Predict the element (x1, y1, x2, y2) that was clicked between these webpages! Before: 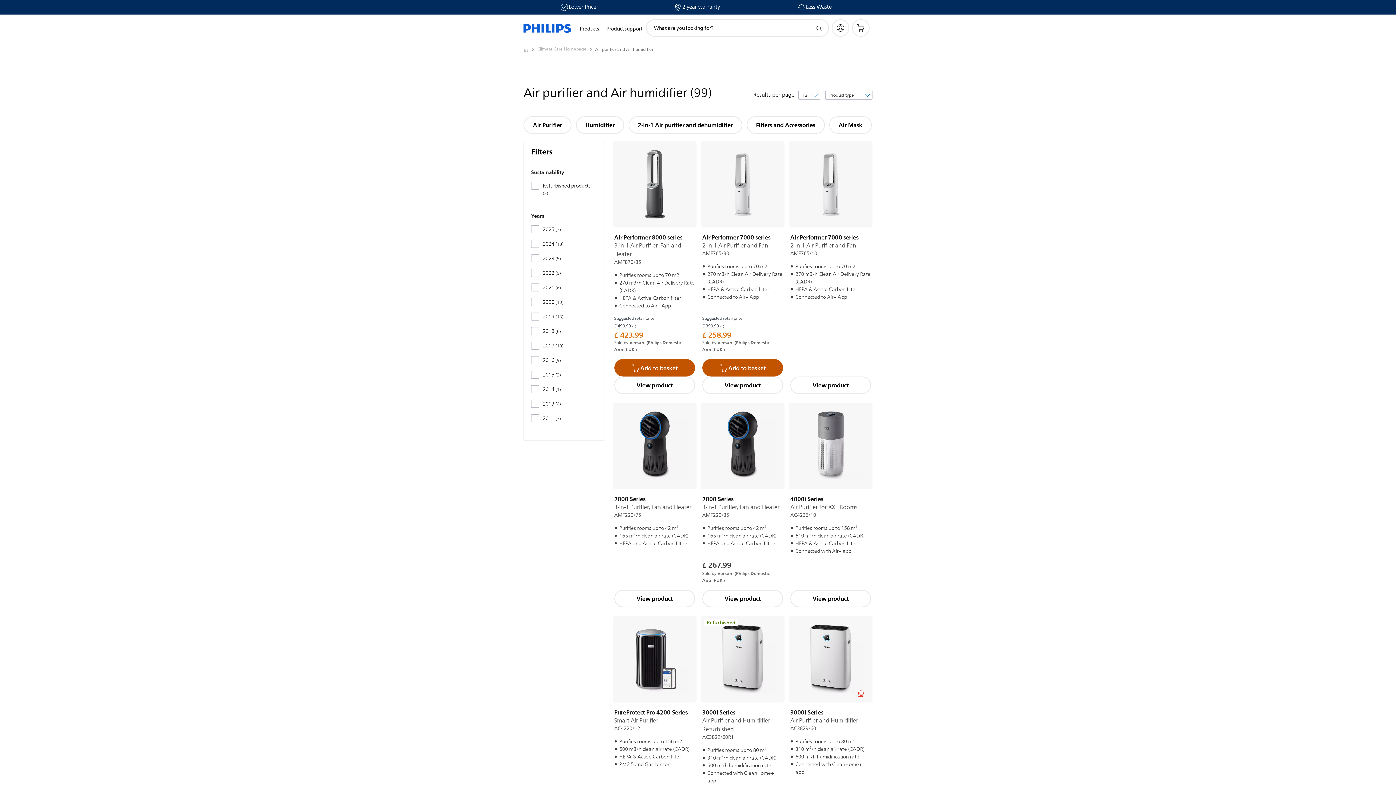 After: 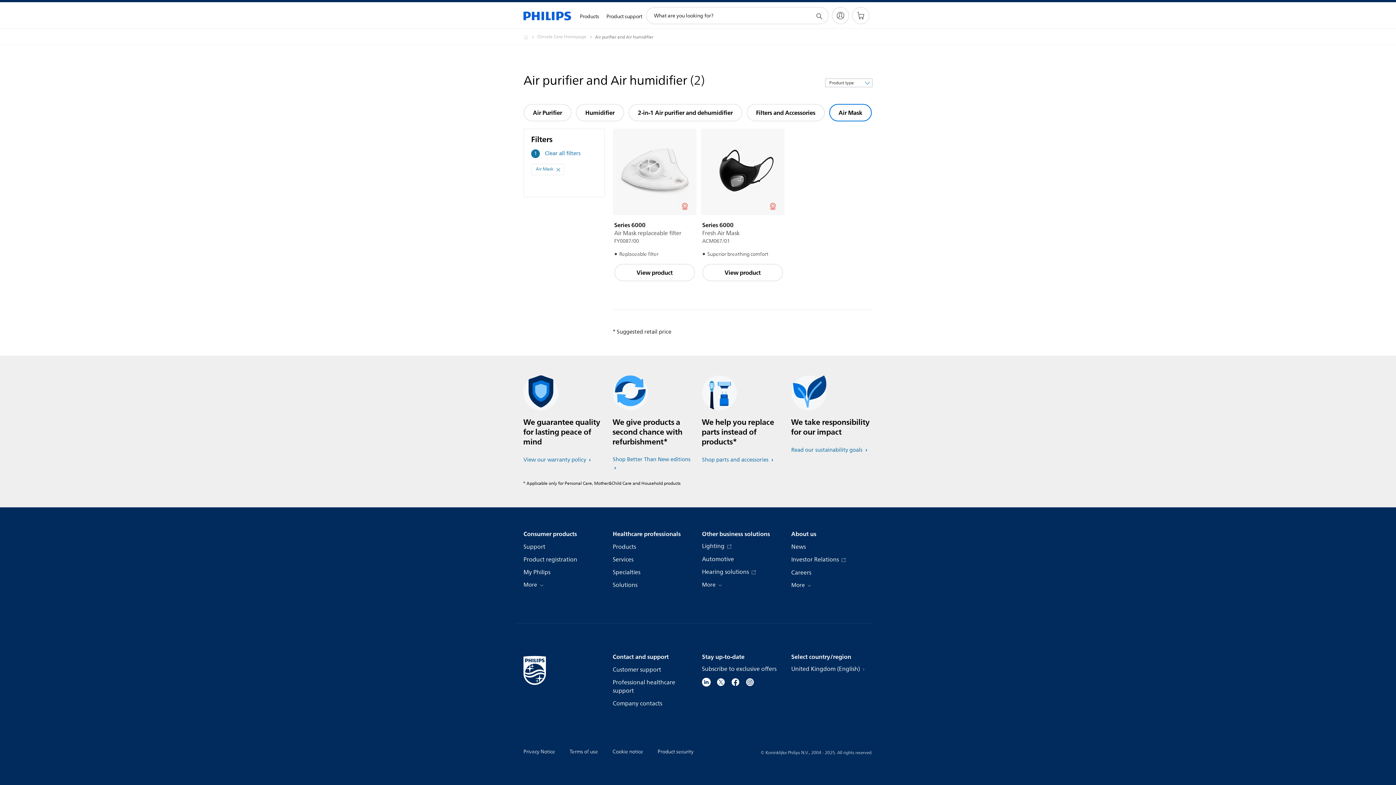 Action: label: 9 / 12 bbox: (829, 116, 871, 133)